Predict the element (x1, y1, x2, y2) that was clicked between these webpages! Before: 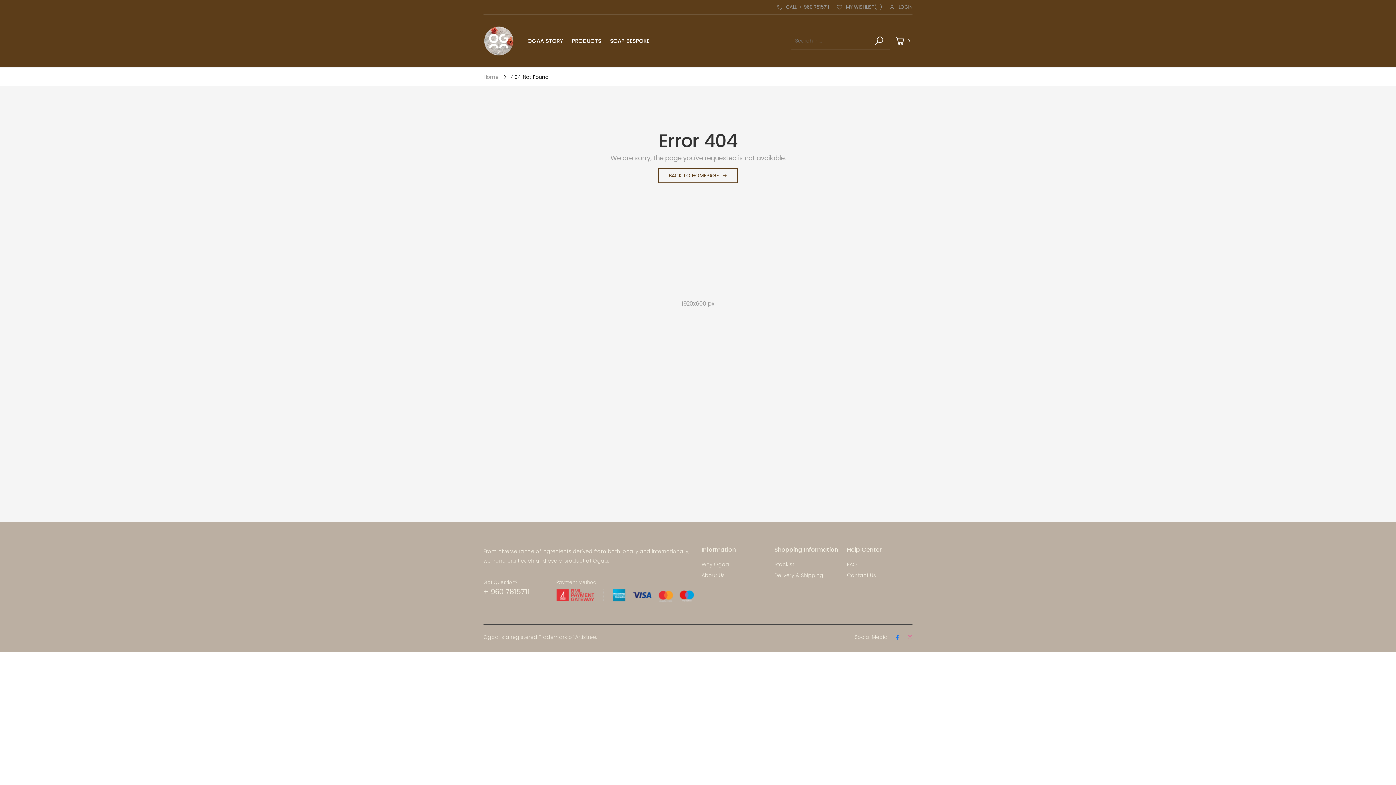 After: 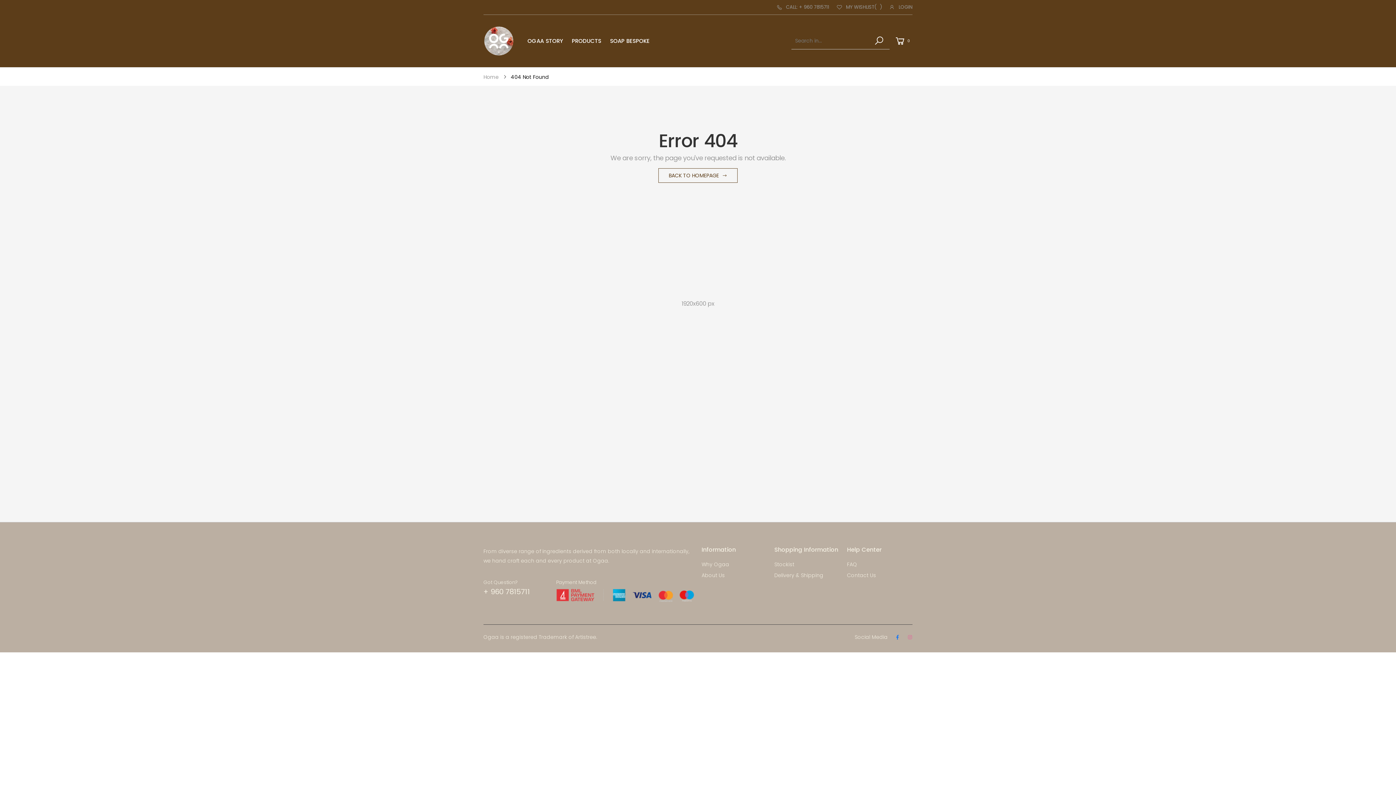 Action: bbox: (871, 33, 889, 48) label: Search in...